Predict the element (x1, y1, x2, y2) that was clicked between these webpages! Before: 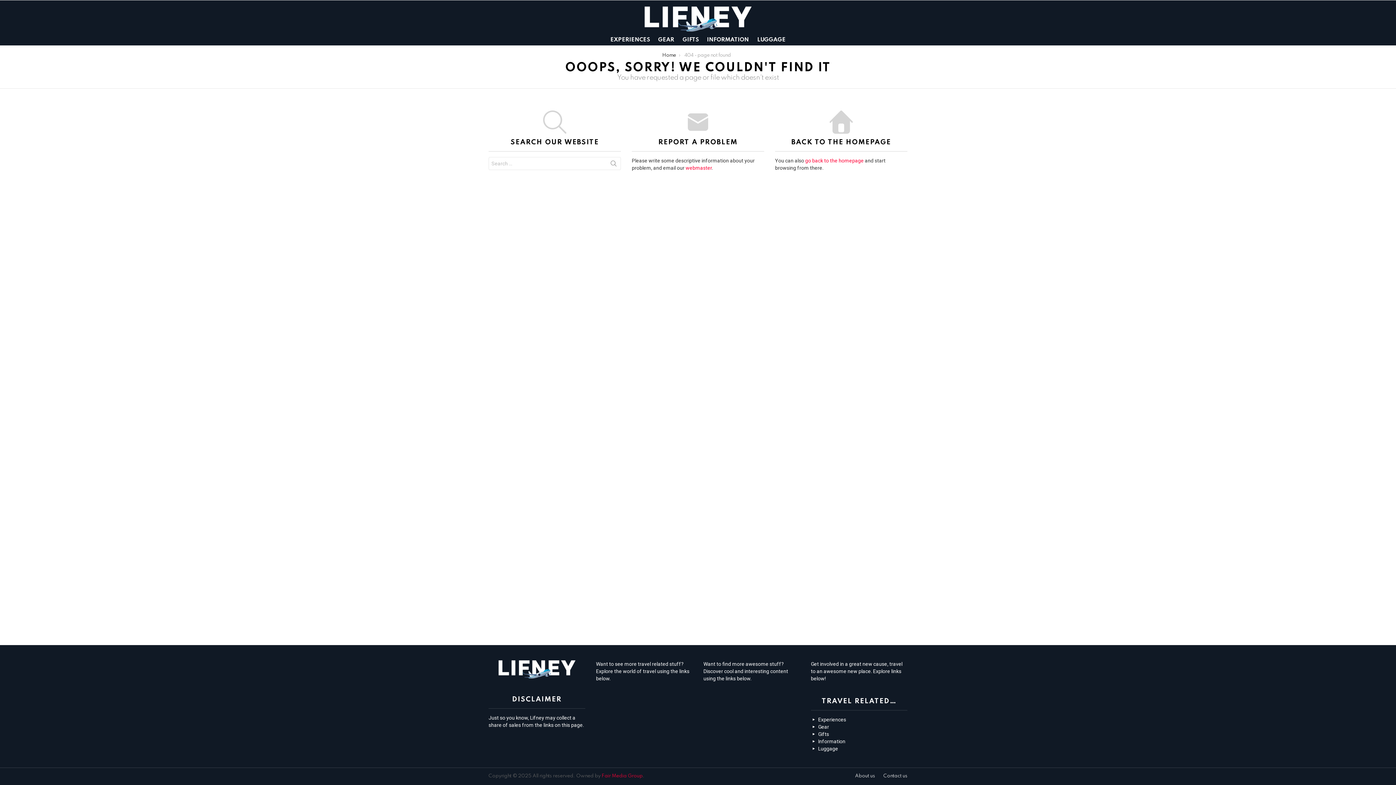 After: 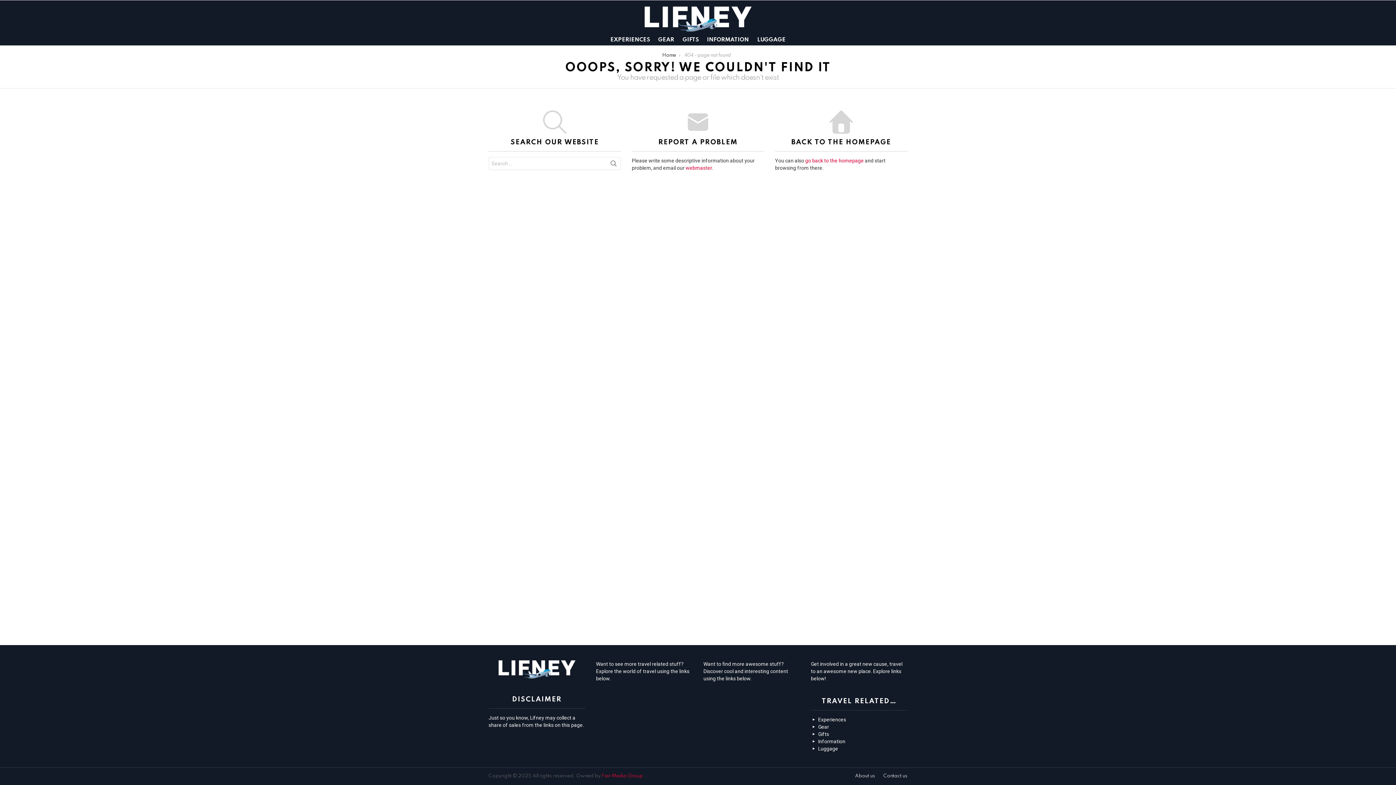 Action: bbox: (606, 157, 621, 173) label: SEARCH